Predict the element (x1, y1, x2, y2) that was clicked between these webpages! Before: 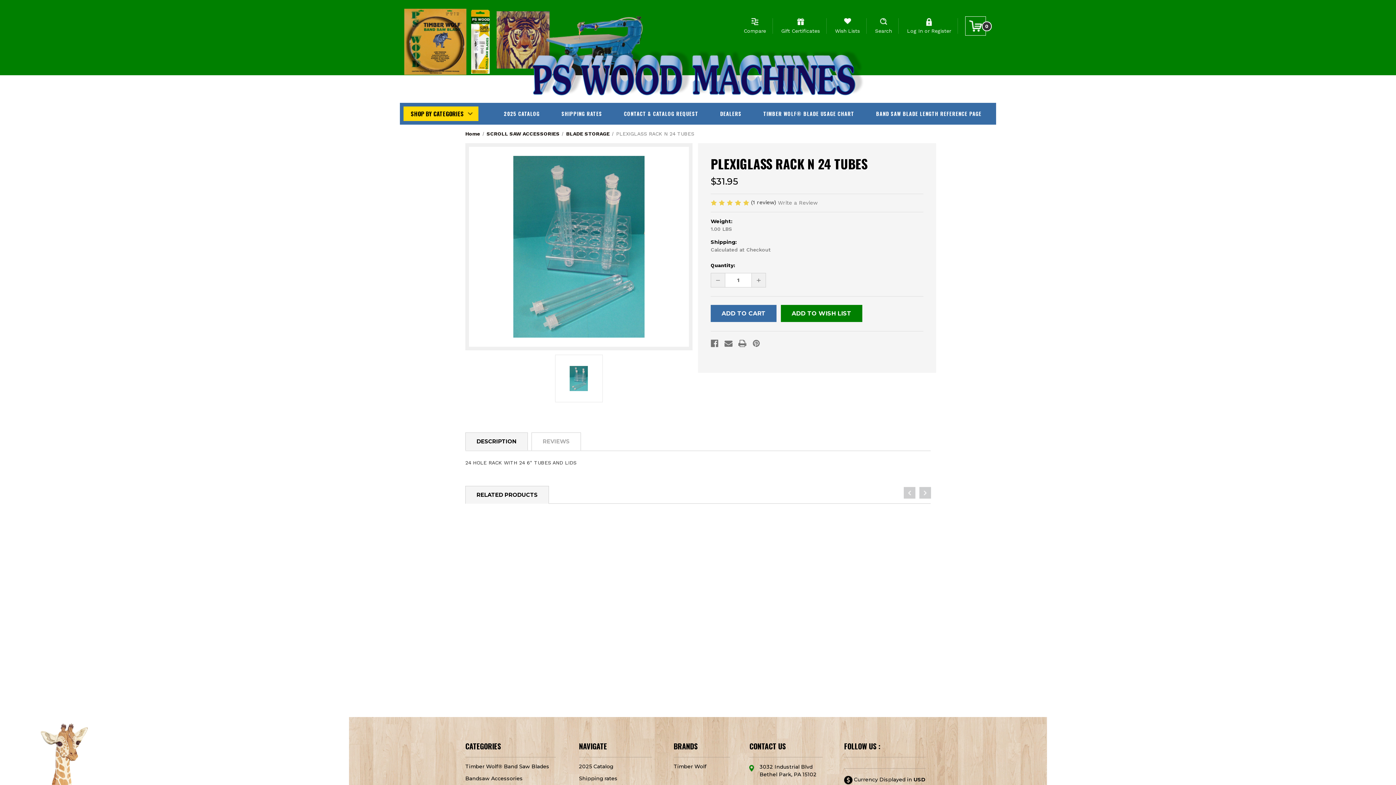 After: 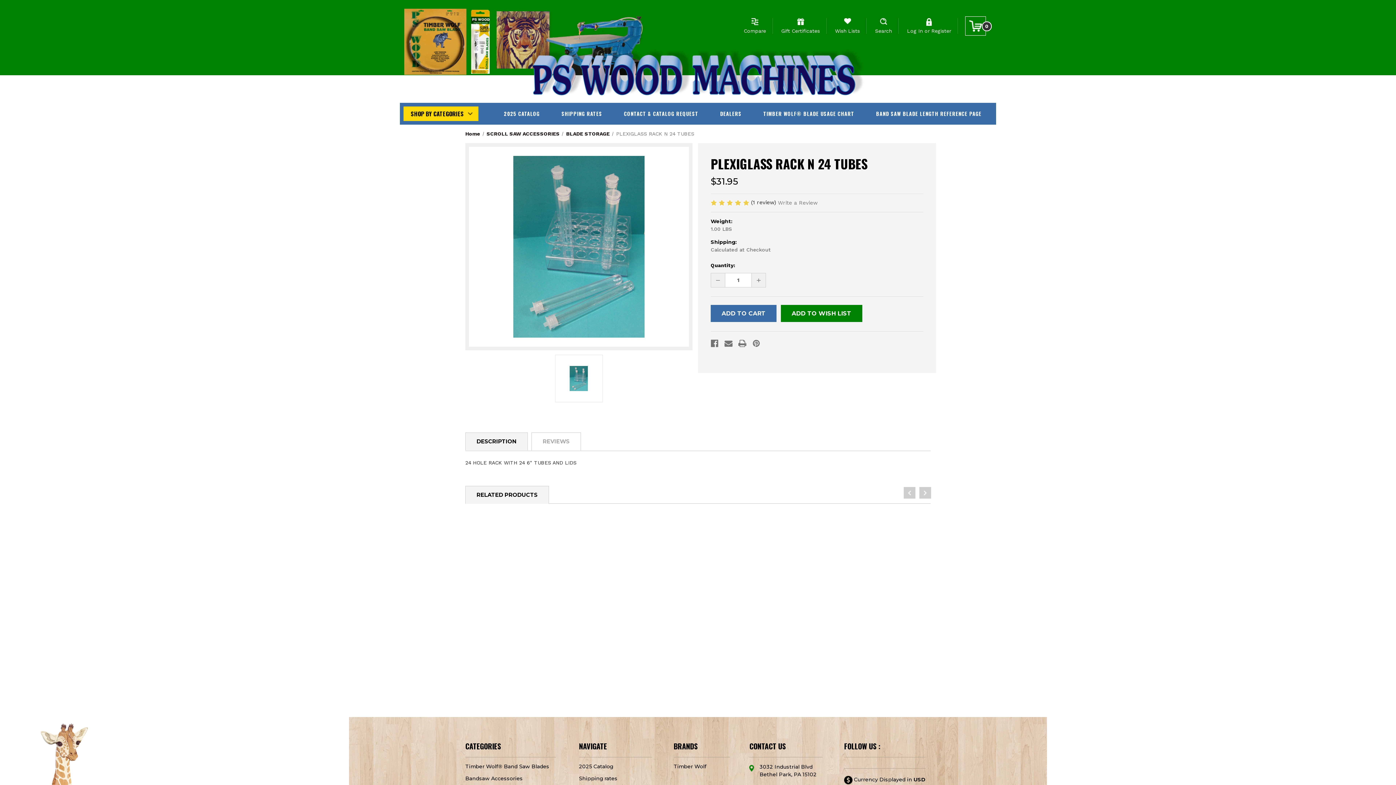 Action: label: RELATED PRODUCTS bbox: (465, 486, 548, 503)